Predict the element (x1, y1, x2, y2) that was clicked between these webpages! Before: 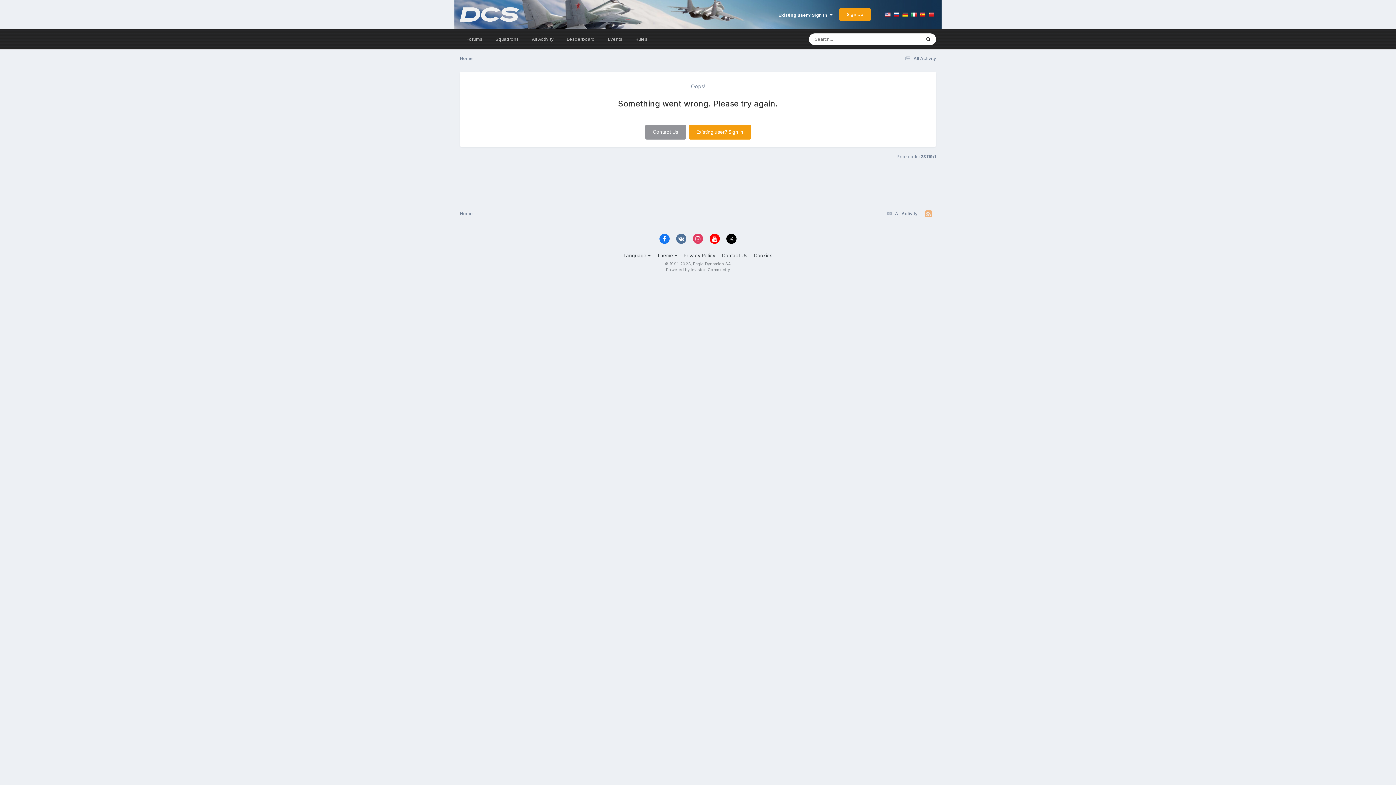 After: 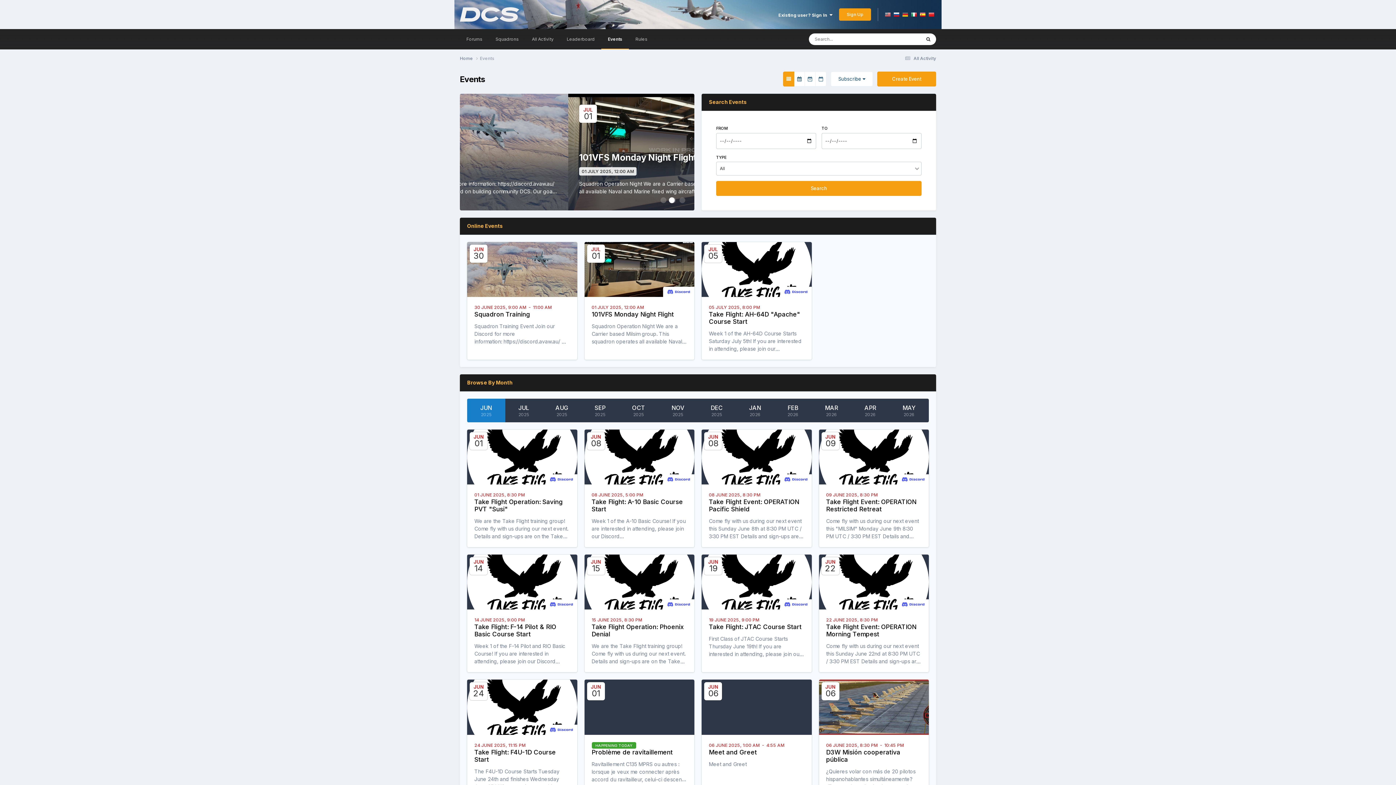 Action: label: Events bbox: (601, 29, 629, 49)